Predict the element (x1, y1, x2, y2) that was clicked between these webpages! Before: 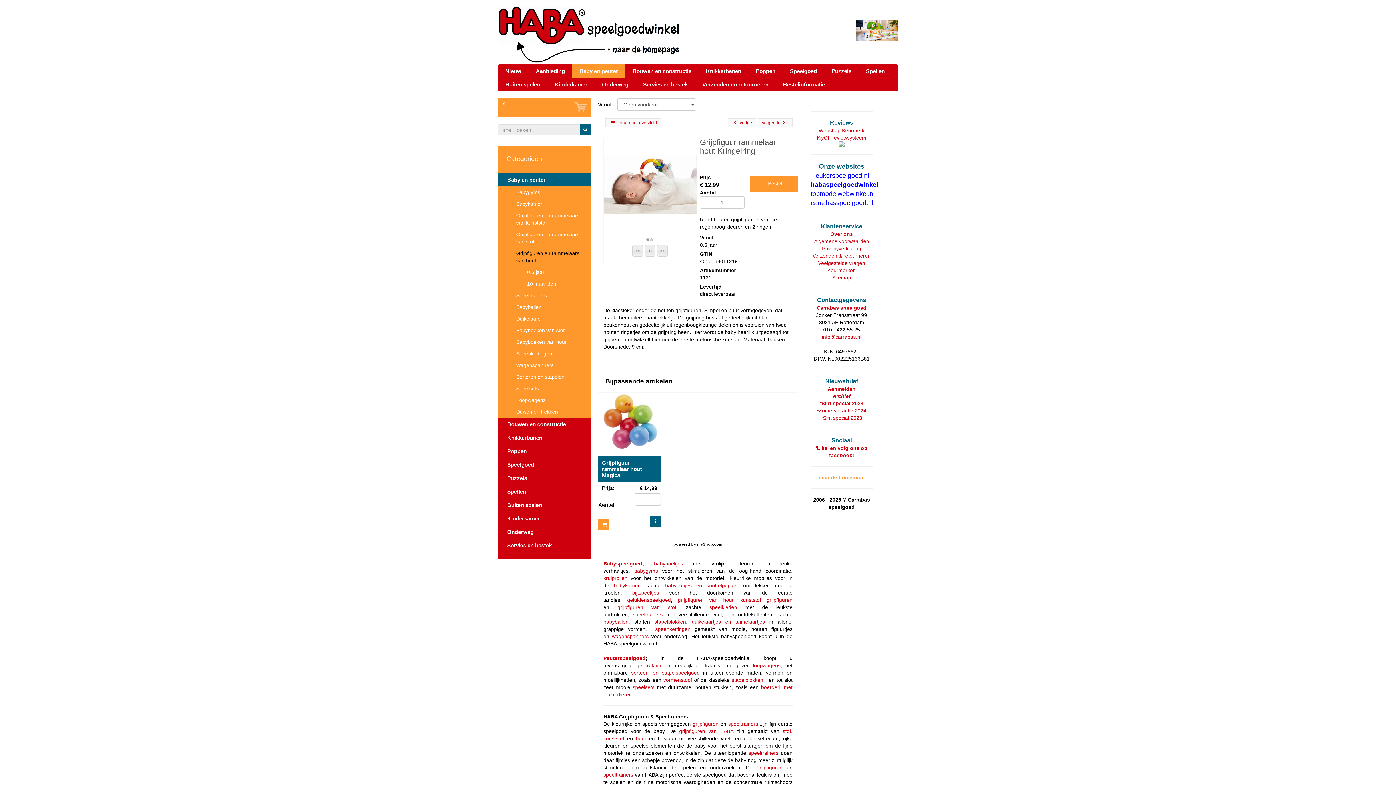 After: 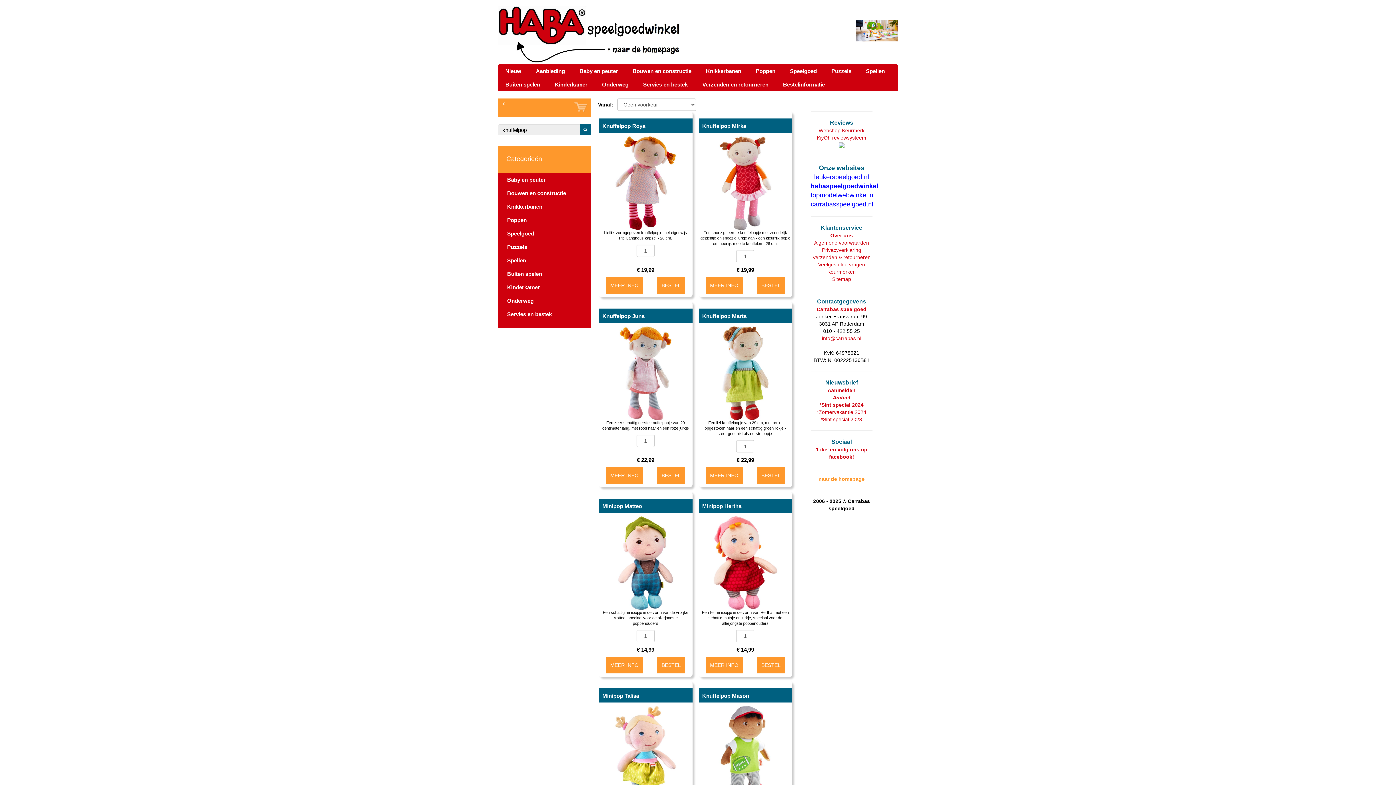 Action: label: babypopjes en knuffelpopjes bbox: (665, 582, 737, 588)